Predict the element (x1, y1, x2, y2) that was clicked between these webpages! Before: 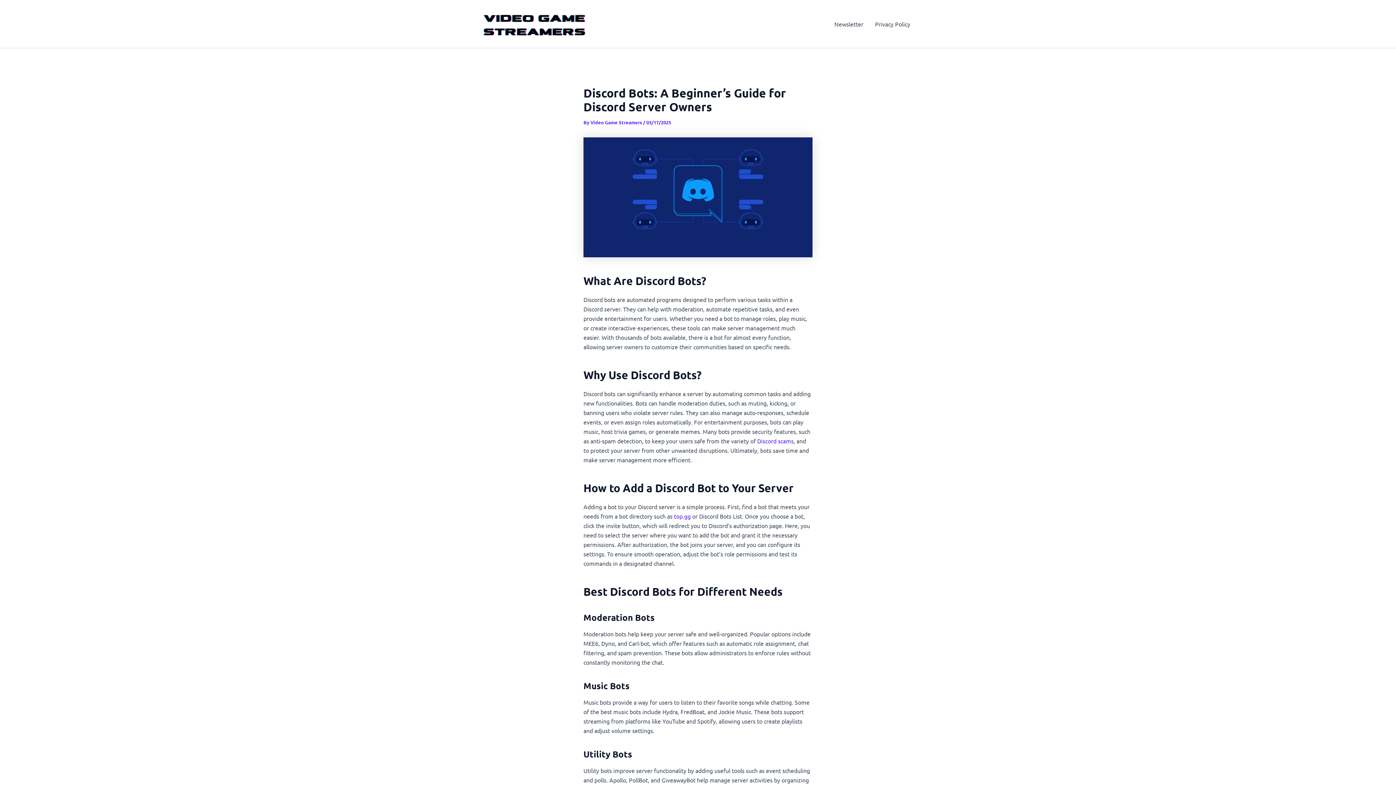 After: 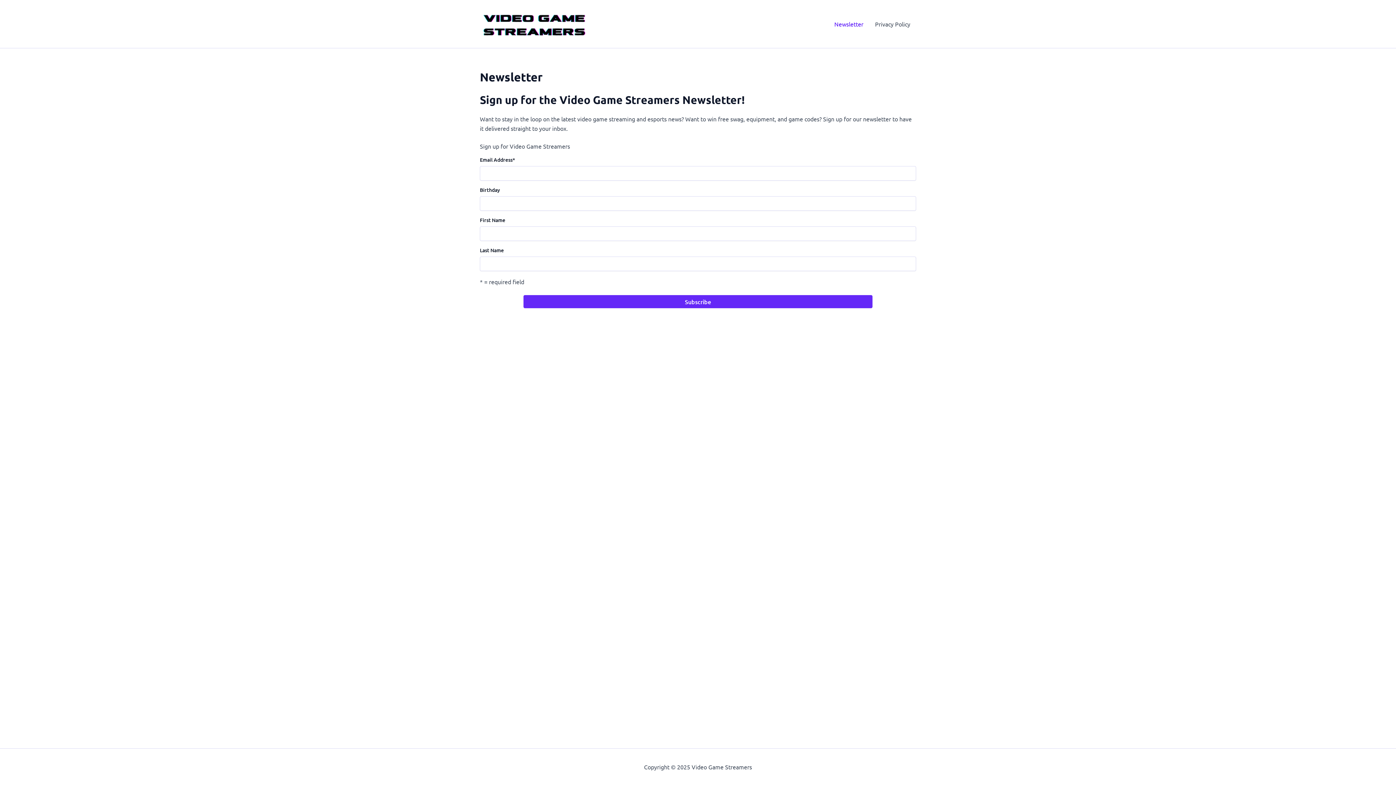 Action: bbox: (828, 9, 869, 38) label: Newsletter